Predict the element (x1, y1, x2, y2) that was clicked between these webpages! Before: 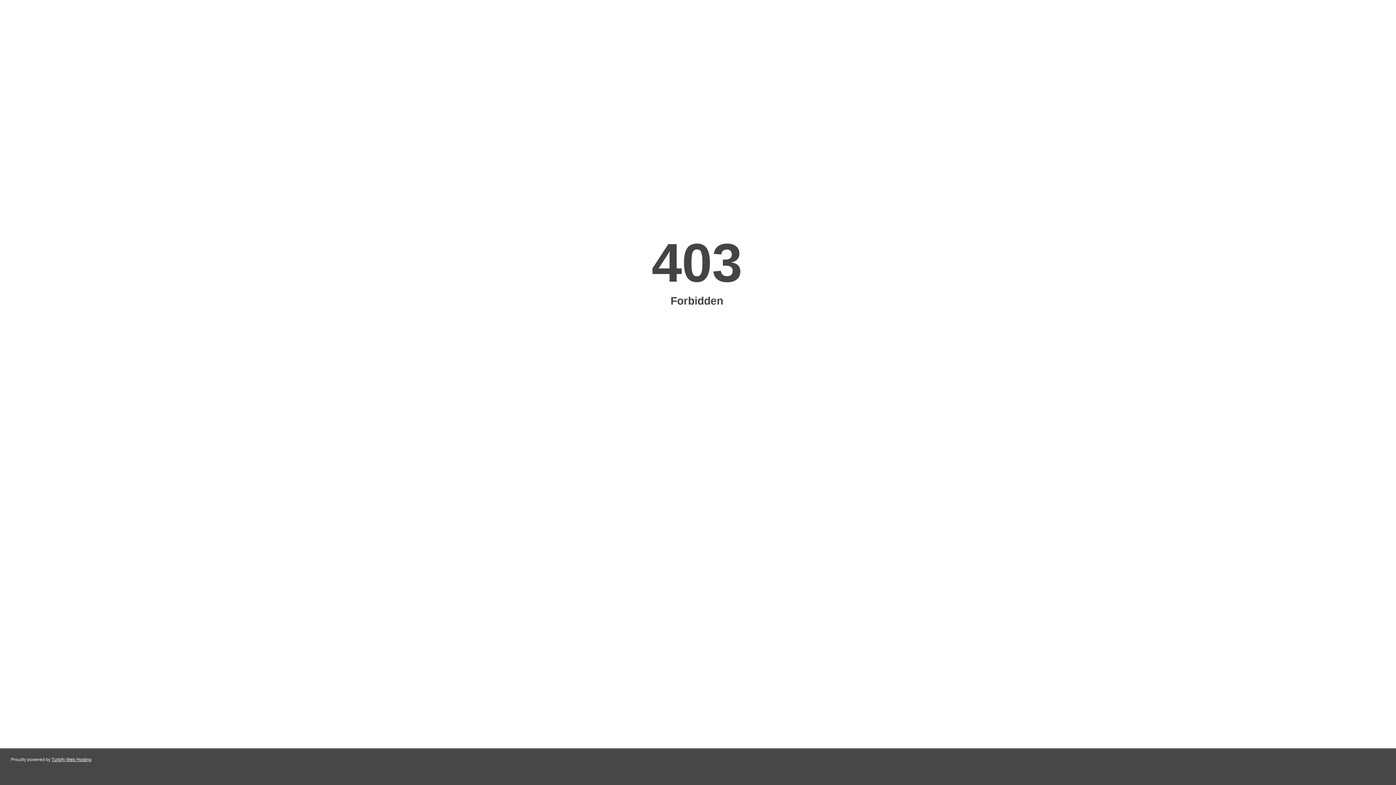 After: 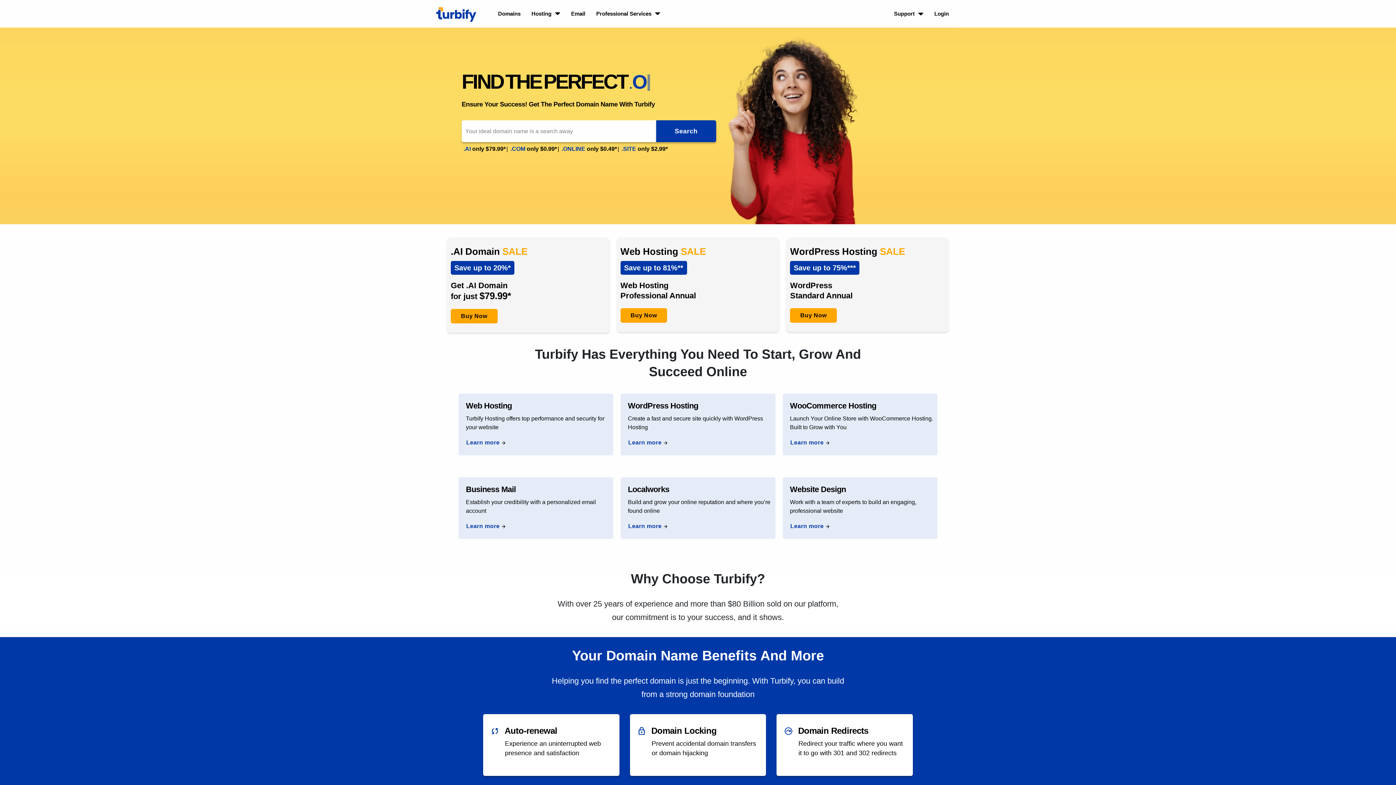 Action: label: Turbify Web Hosting bbox: (51, 757, 91, 762)